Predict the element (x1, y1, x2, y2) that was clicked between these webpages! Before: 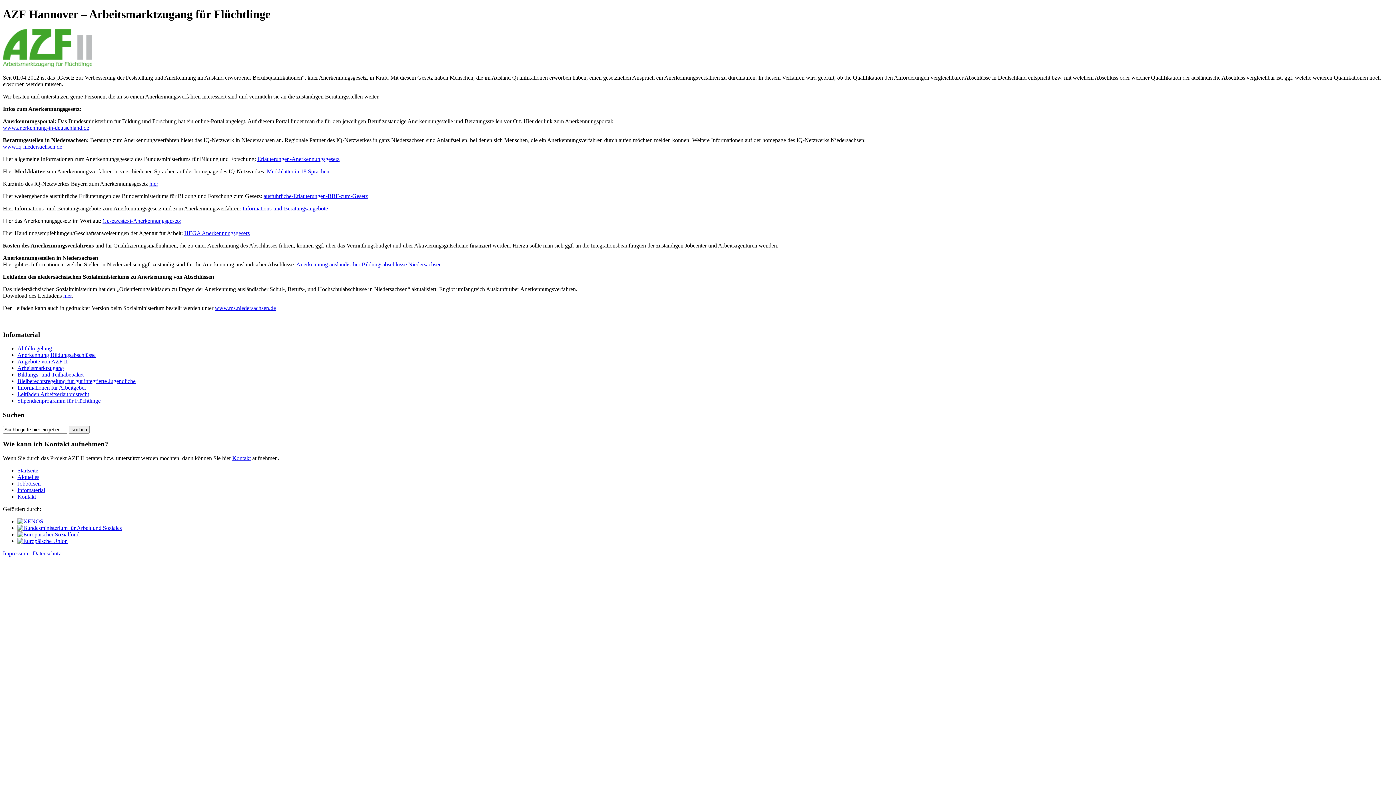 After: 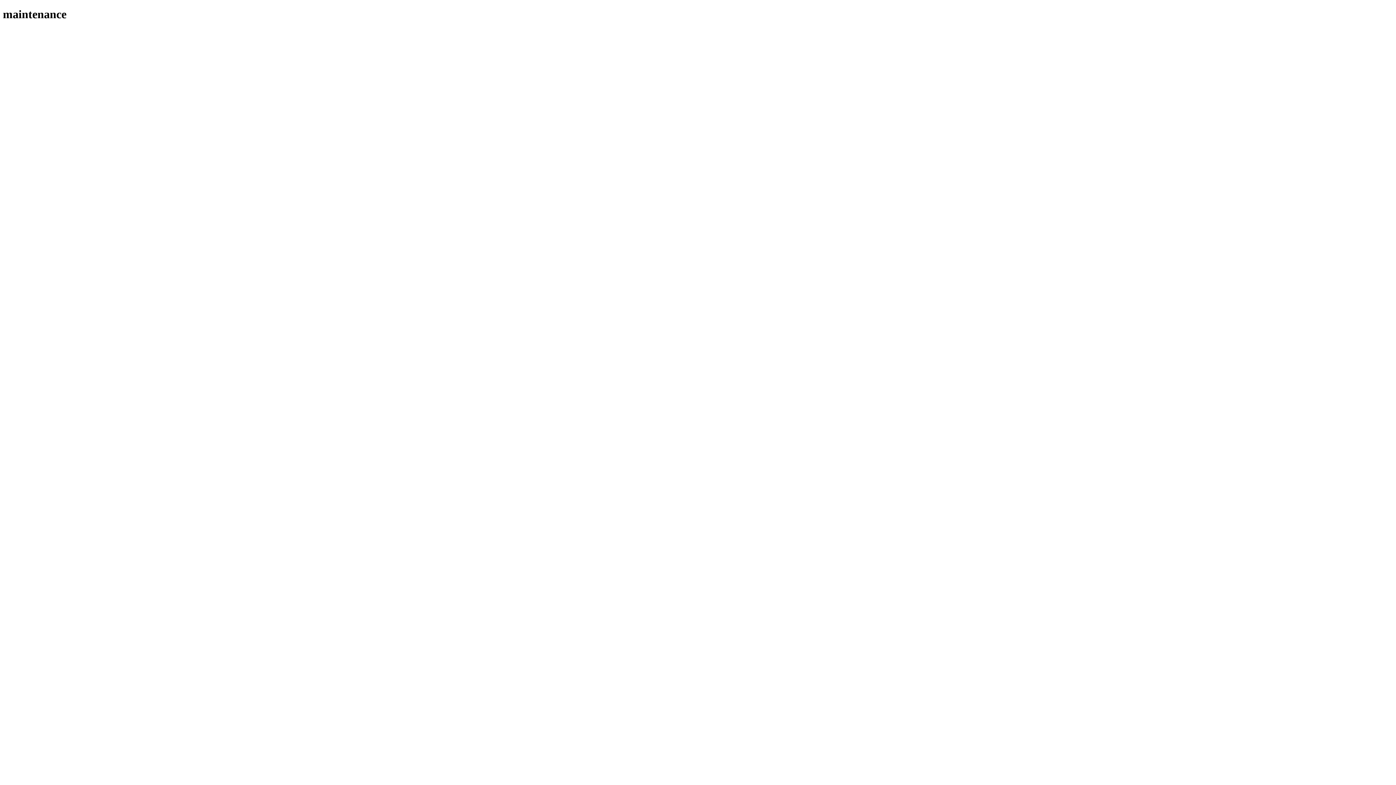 Action: bbox: (17, 518, 43, 524)